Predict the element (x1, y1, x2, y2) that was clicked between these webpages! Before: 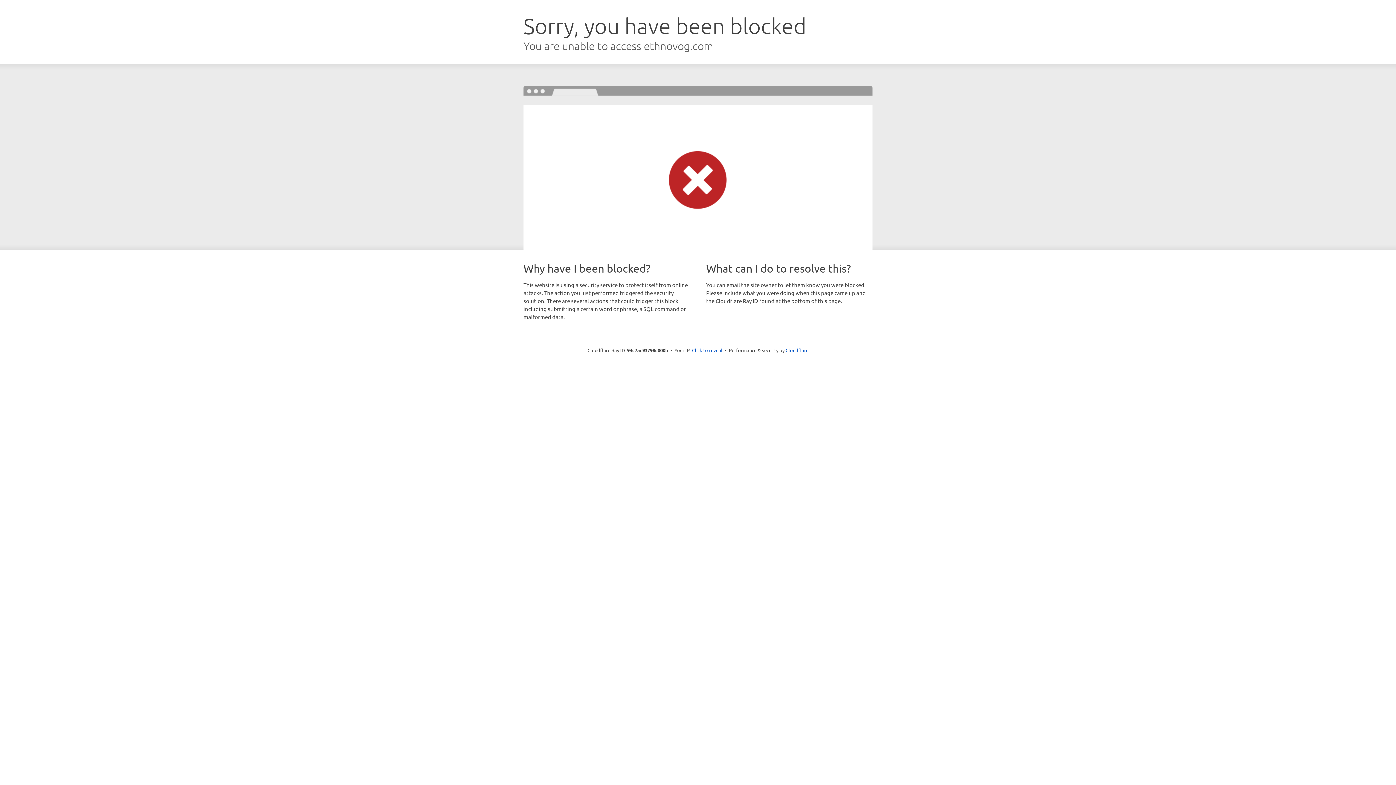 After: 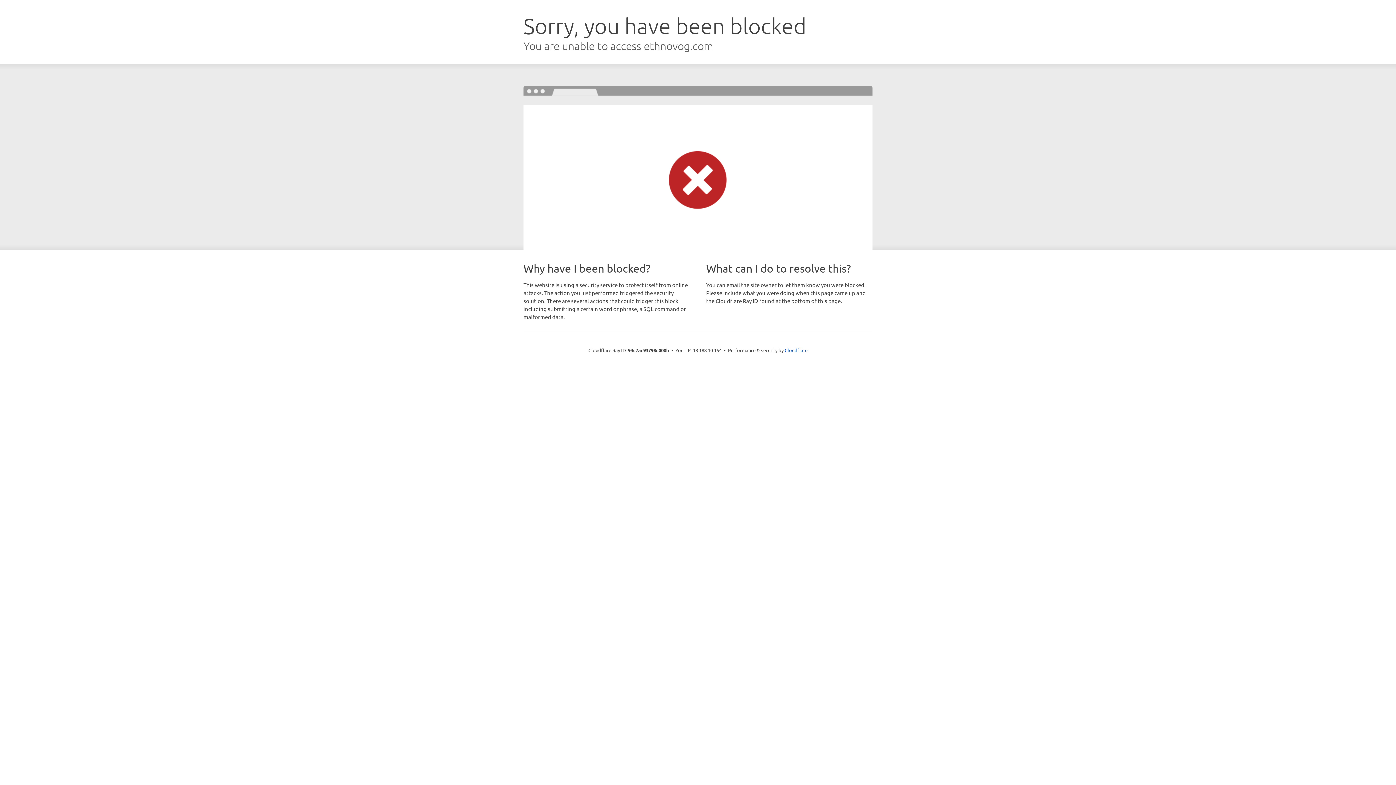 Action: label: Click to reveal bbox: (692, 346, 722, 353)